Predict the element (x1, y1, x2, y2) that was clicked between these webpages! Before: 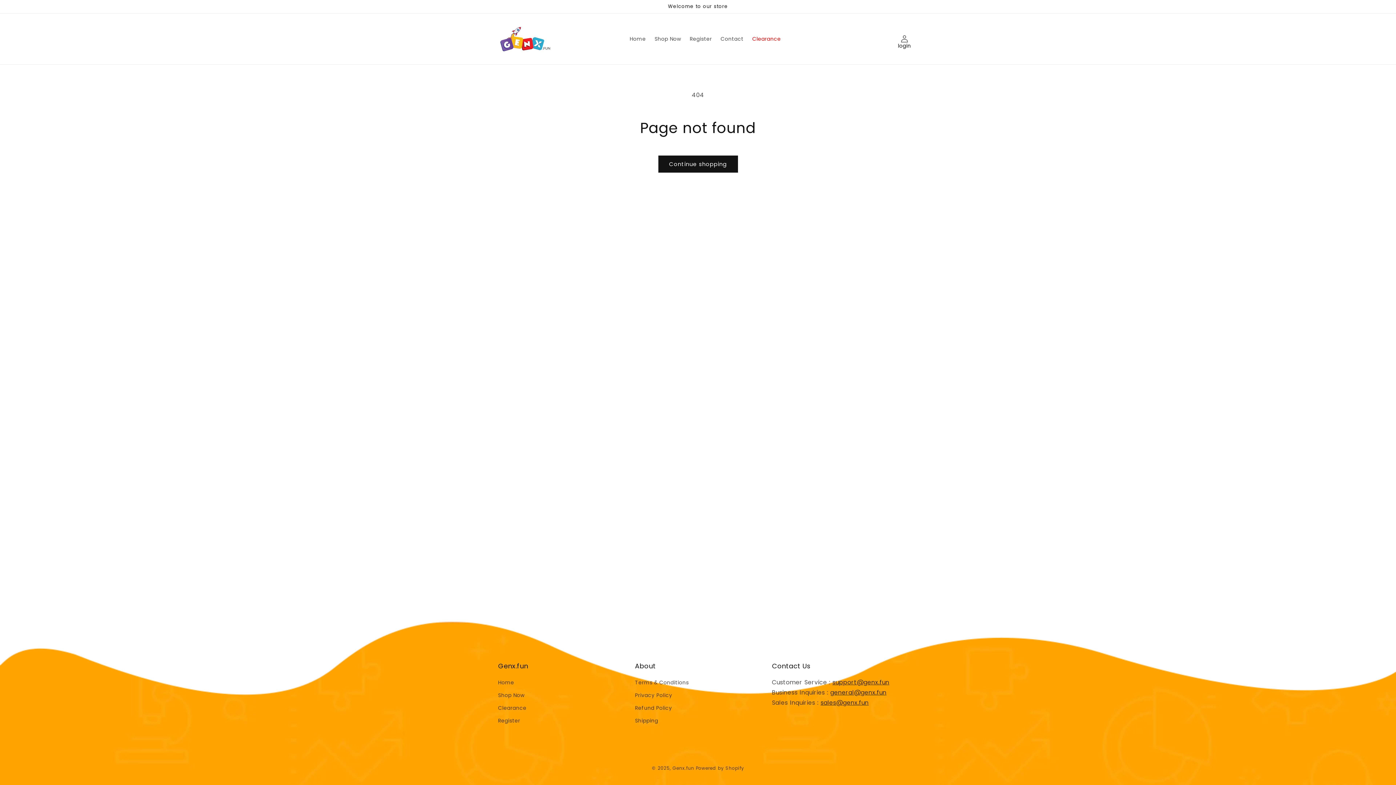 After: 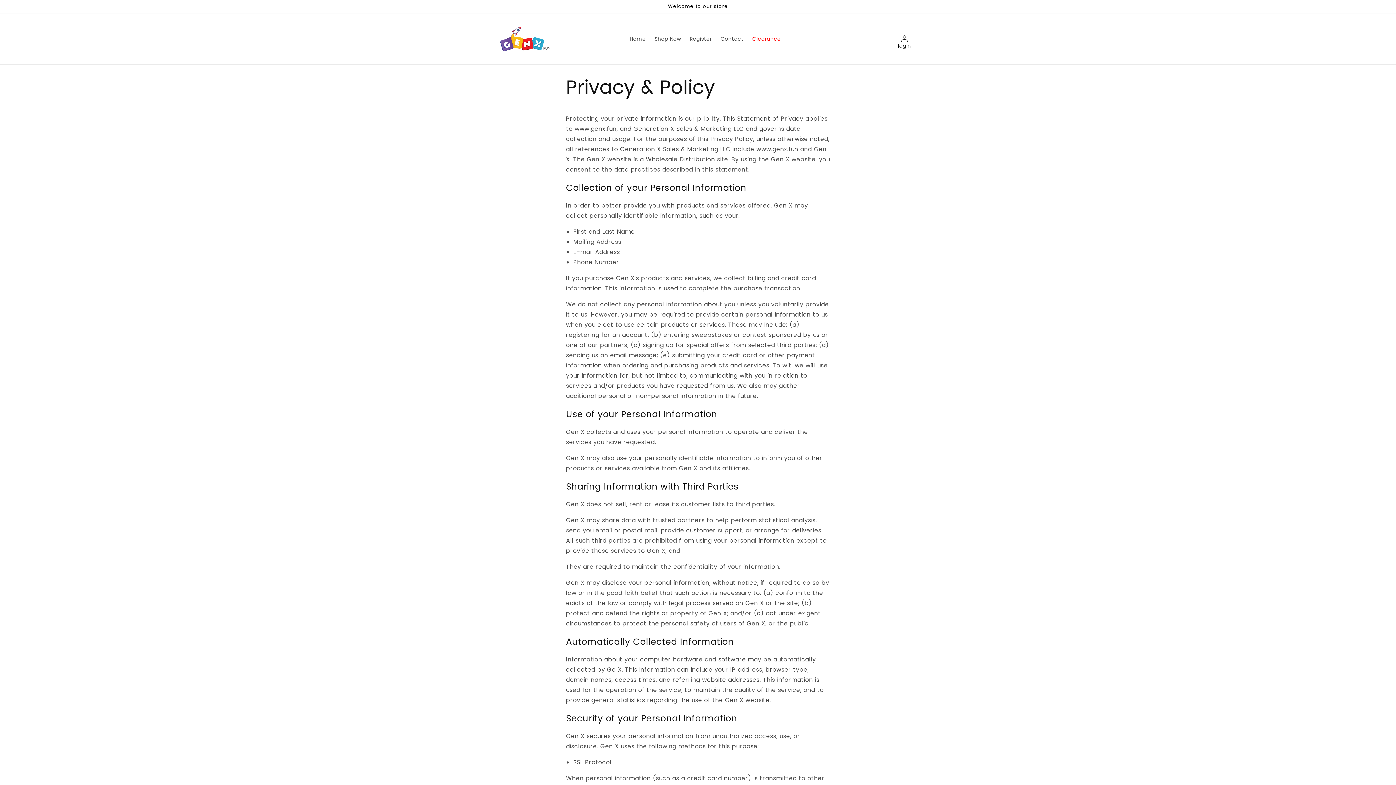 Action: label: Privacy Policy bbox: (635, 689, 672, 702)